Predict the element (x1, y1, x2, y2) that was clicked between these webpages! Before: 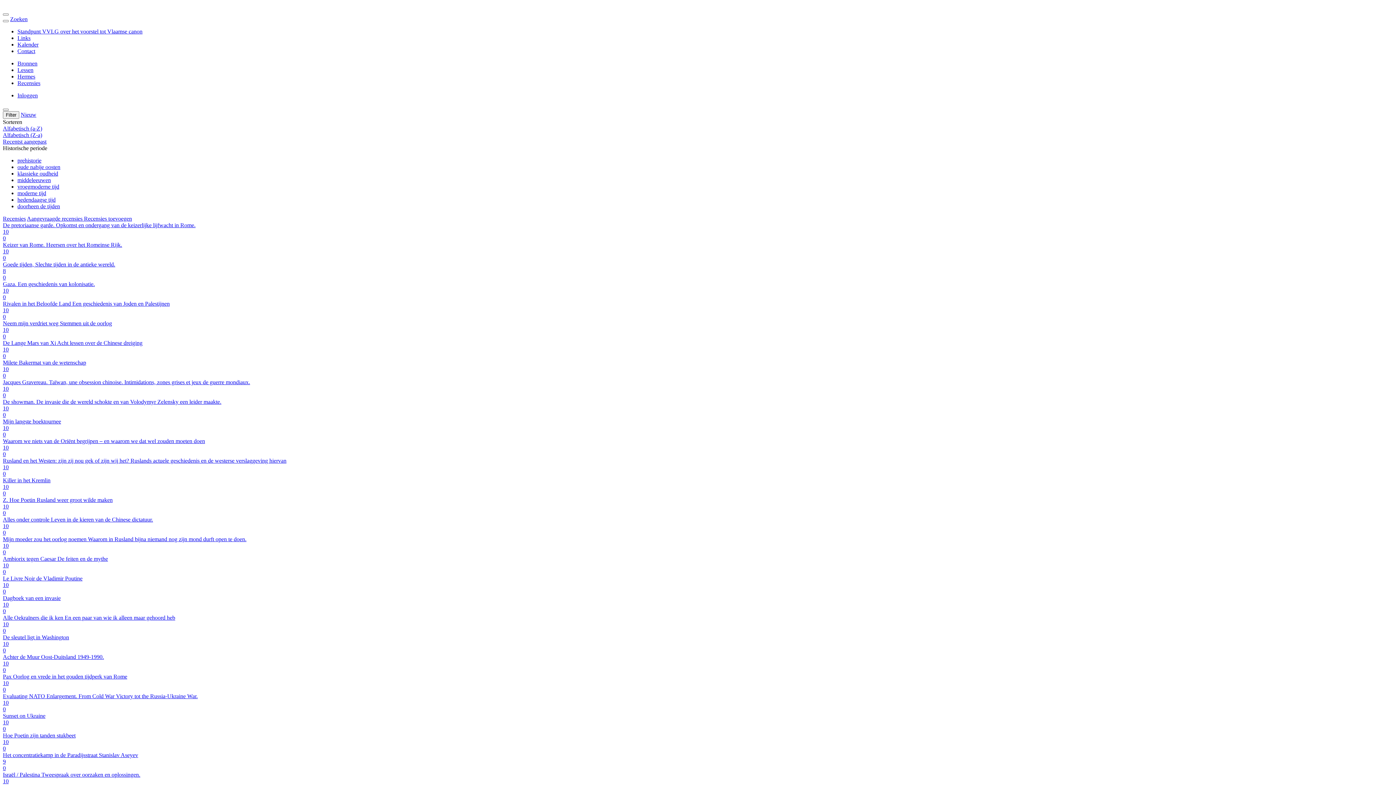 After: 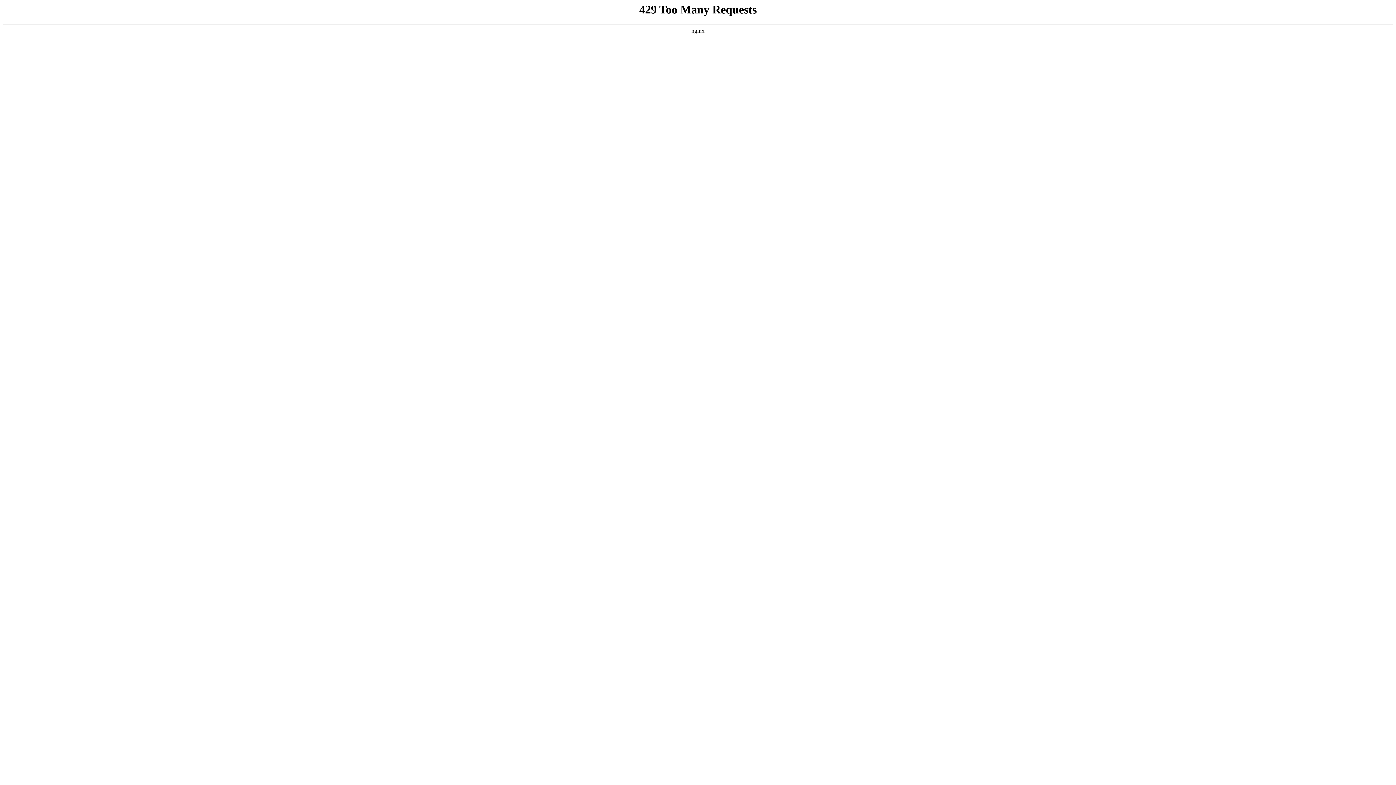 Action: label: Ambiorix tegen Caesar De feiten en de mythe
10
0 bbox: (2, 556, 1393, 575)